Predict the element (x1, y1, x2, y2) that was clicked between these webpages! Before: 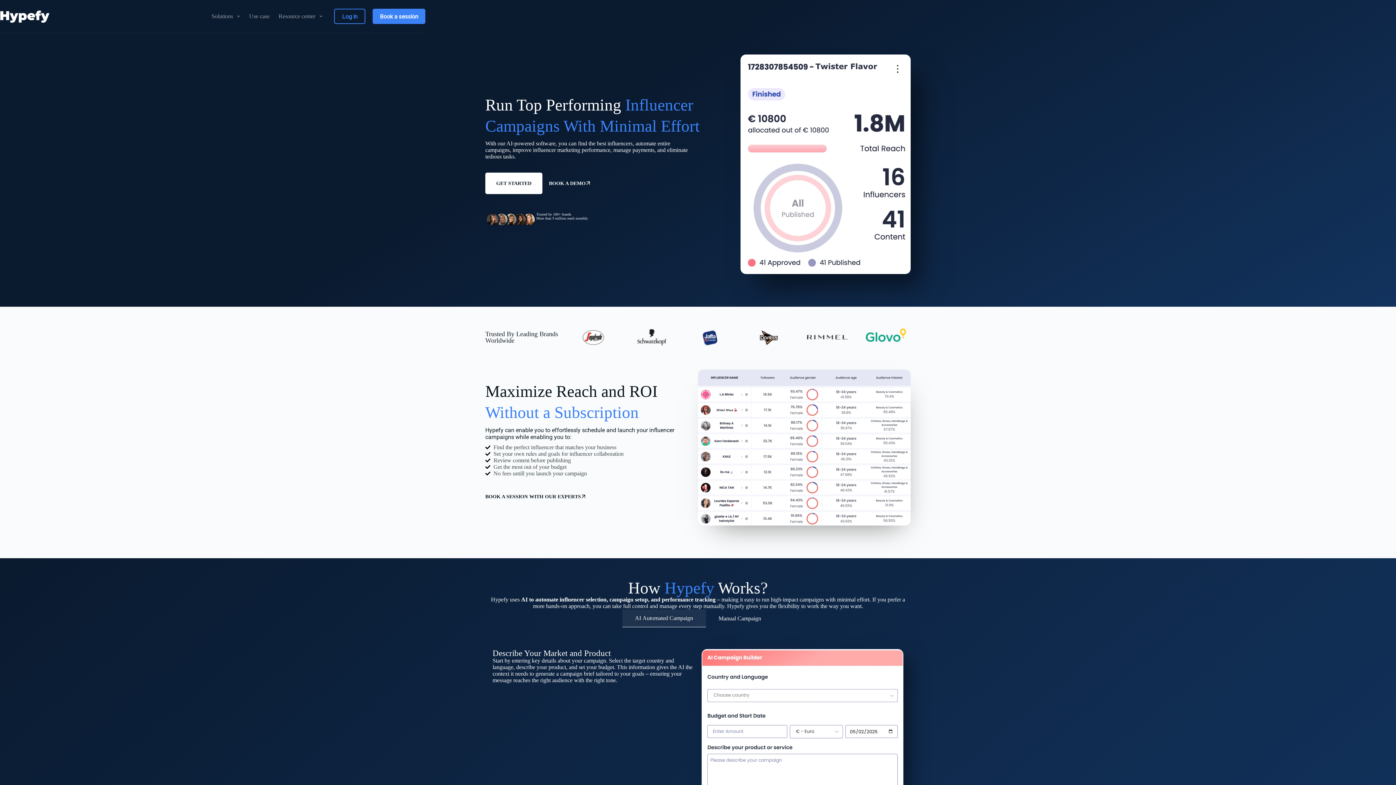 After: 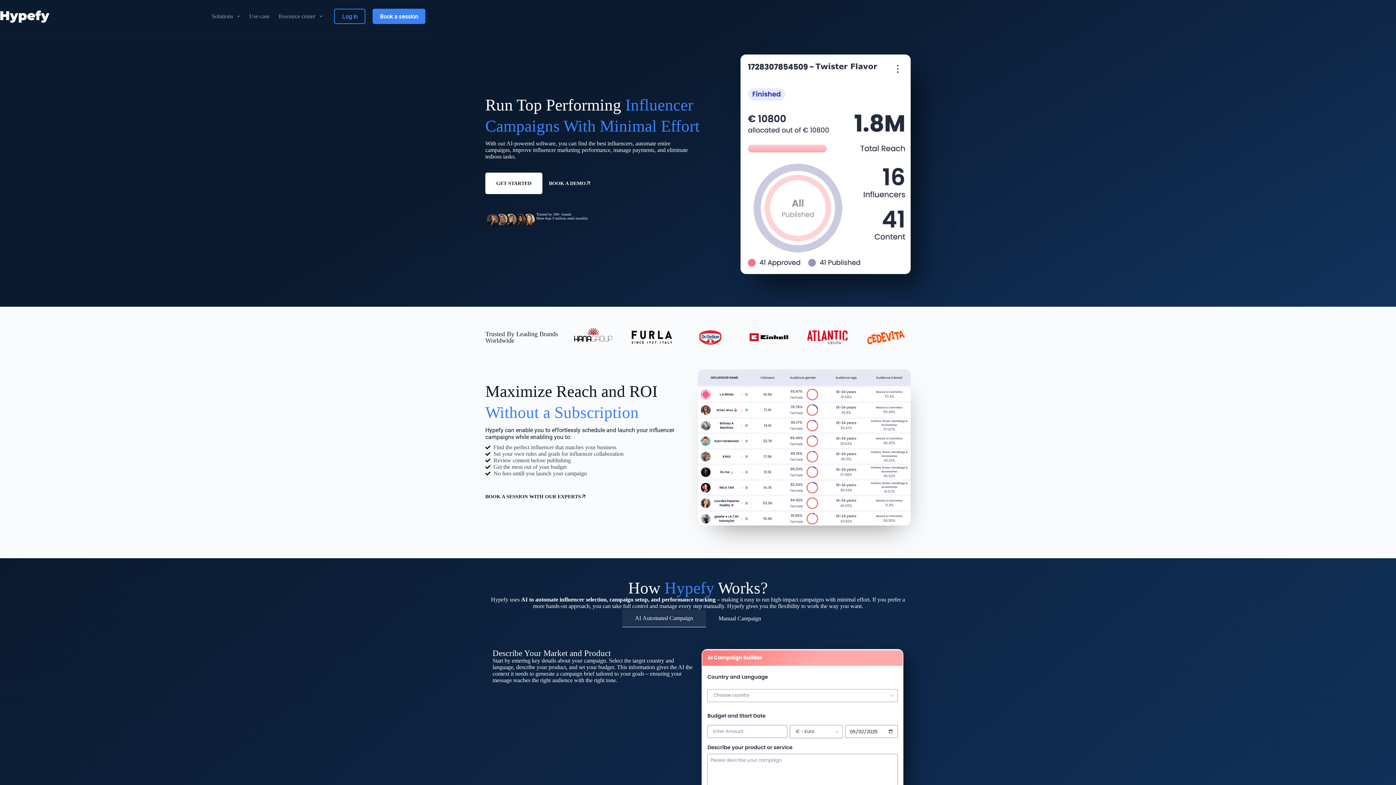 Action: label: AI Automated Campaign bbox: (622, 609, 706, 627)